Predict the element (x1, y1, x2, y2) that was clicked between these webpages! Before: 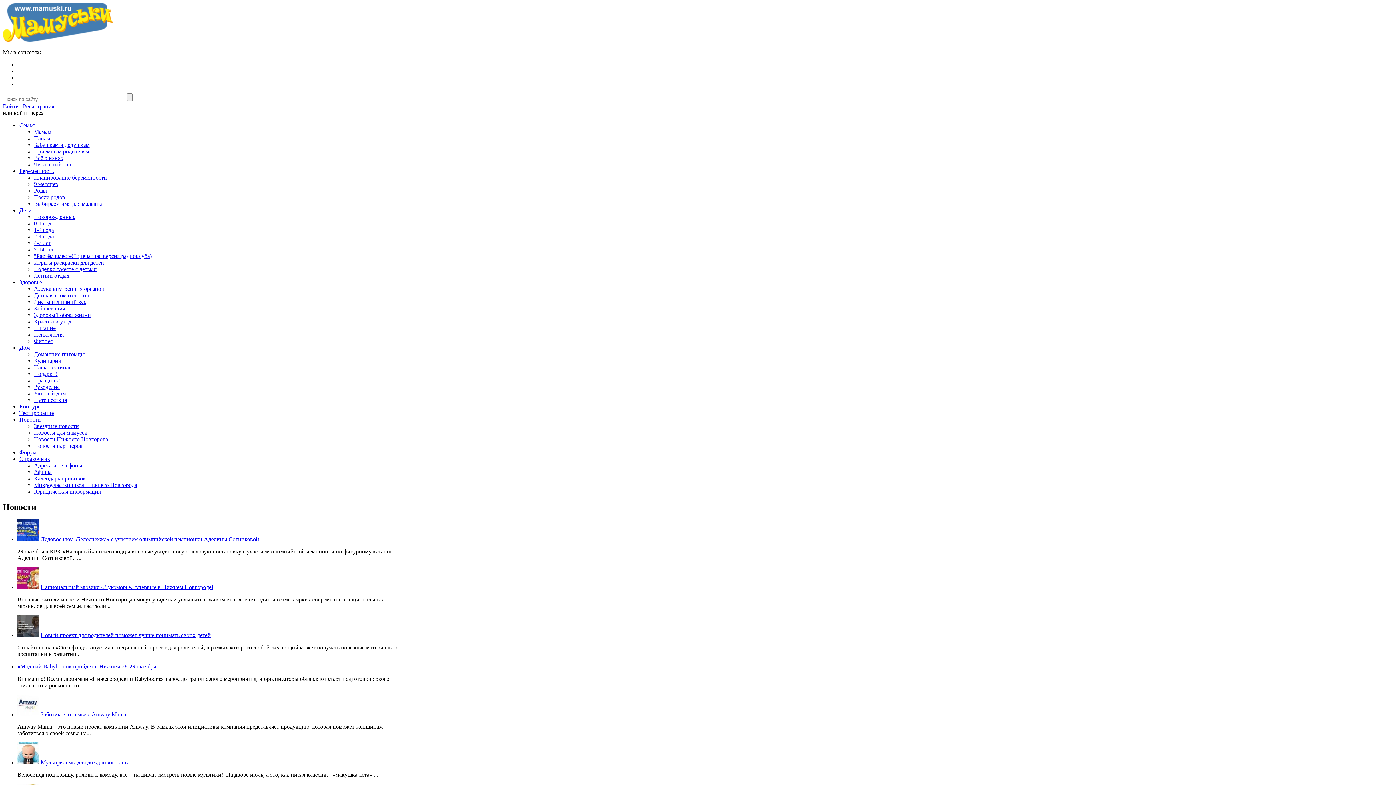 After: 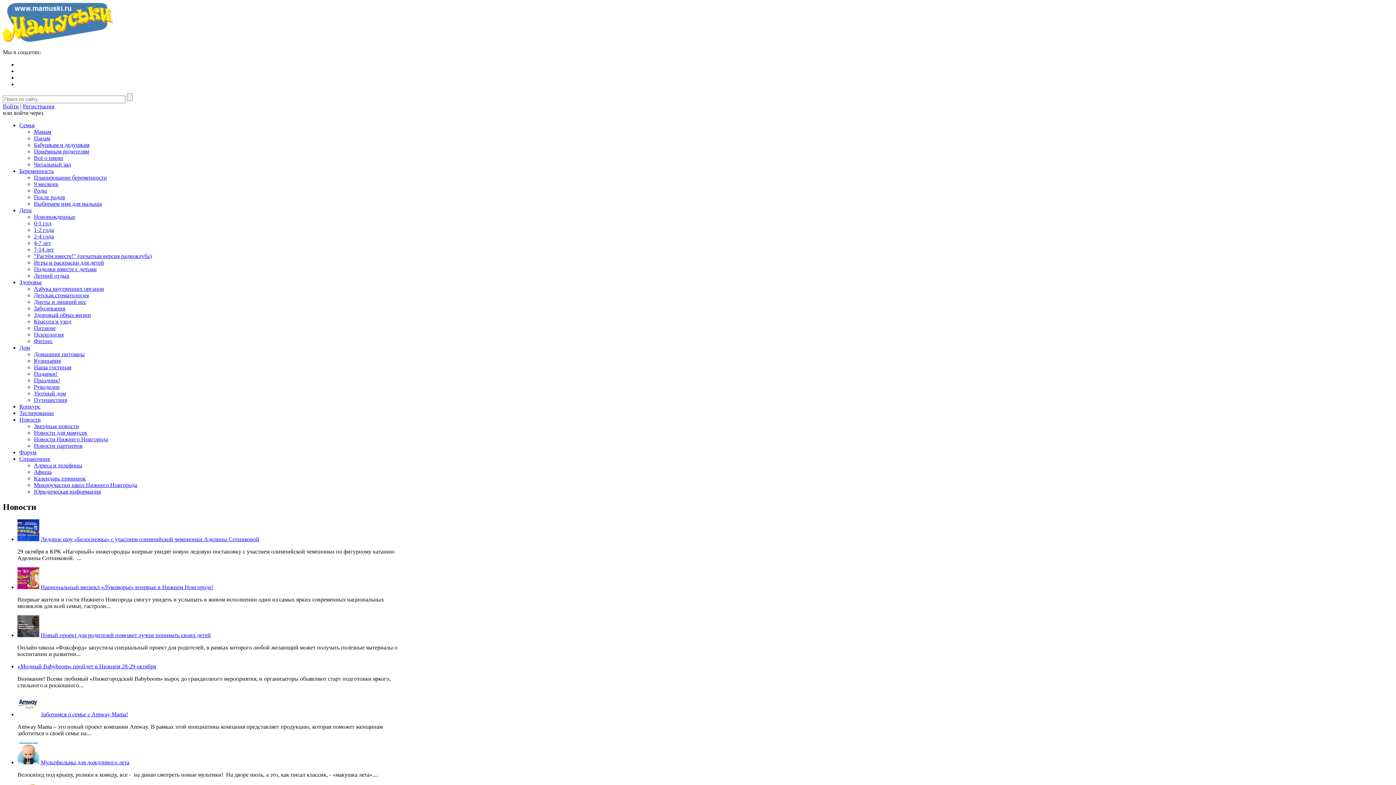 Action: label: Заболевания bbox: (33, 305, 65, 311)